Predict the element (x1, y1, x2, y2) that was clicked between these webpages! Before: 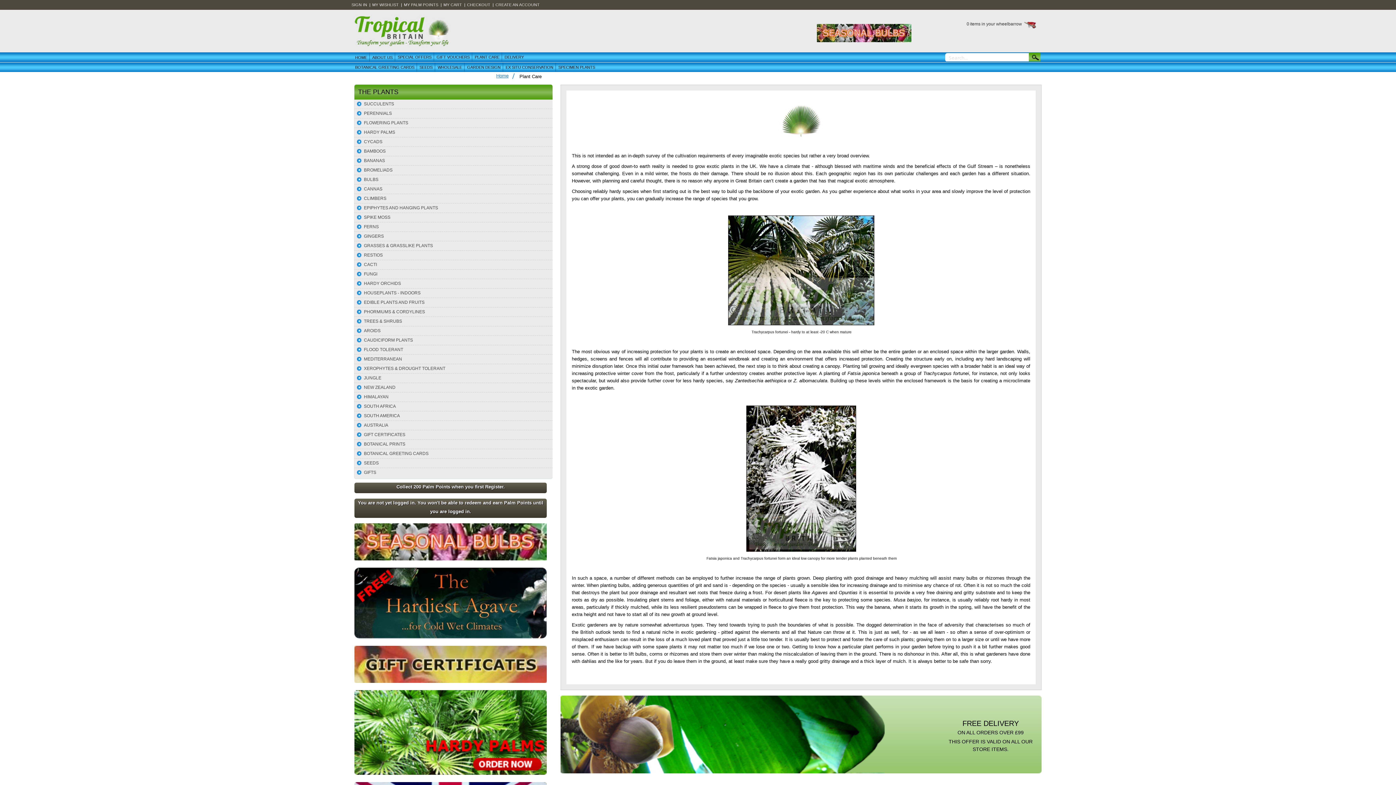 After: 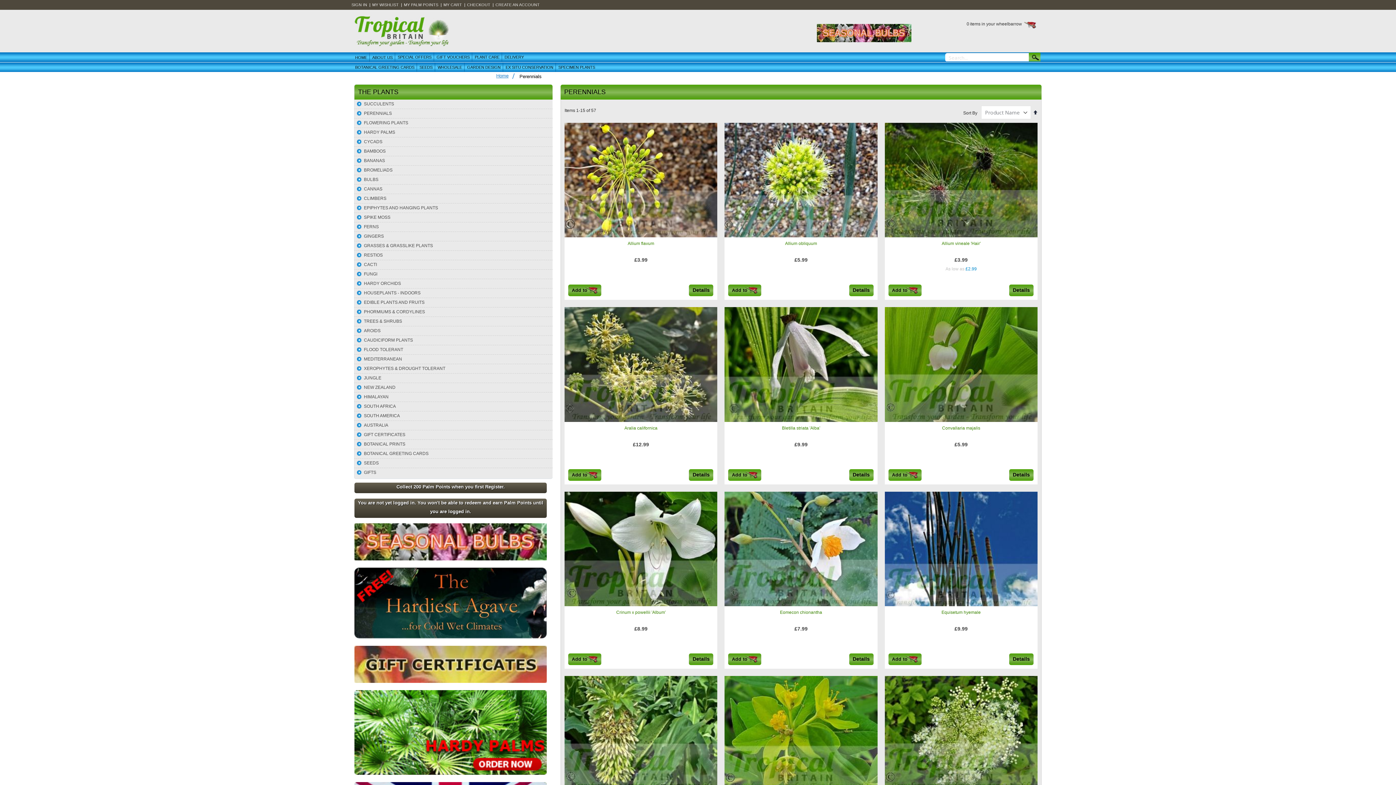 Action: label: PERENNIALS bbox: (354, 109, 552, 118)